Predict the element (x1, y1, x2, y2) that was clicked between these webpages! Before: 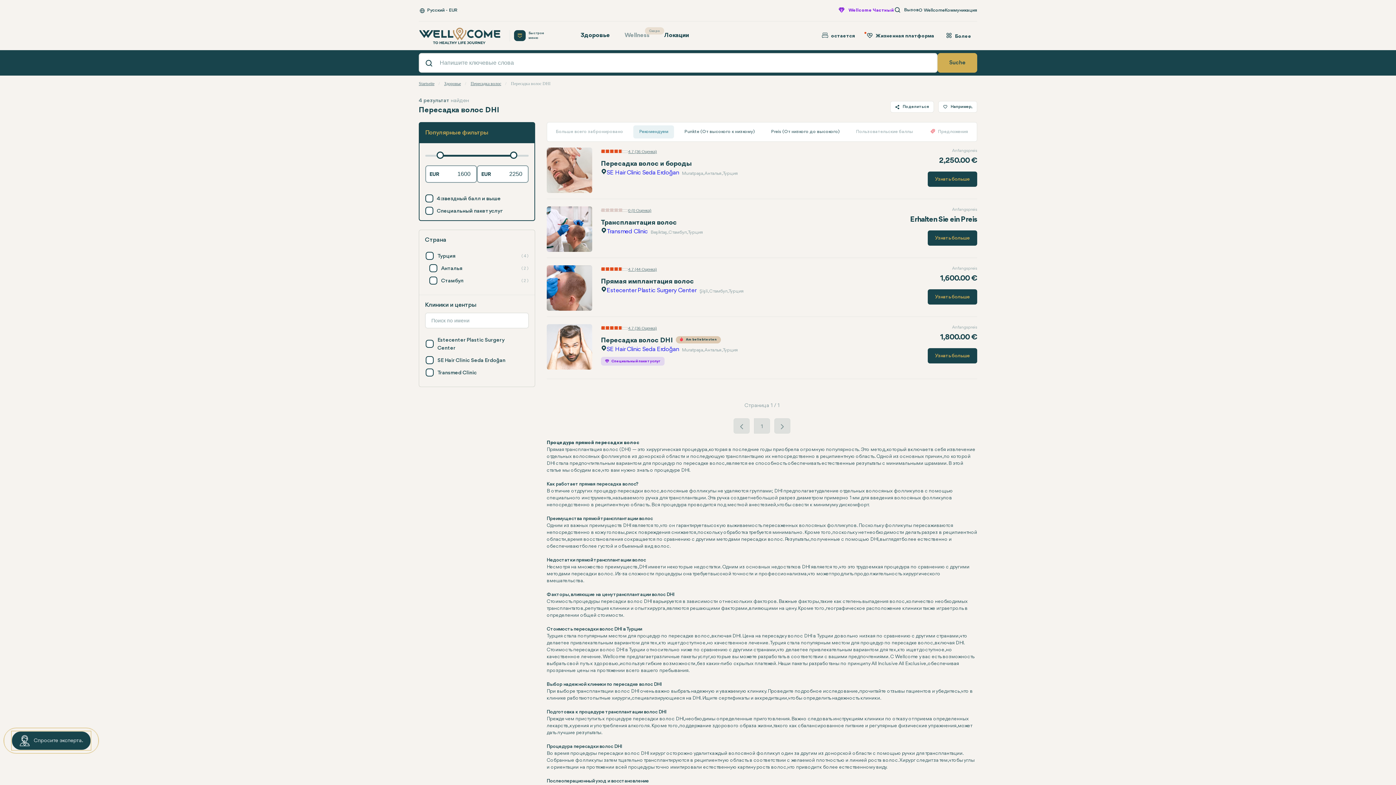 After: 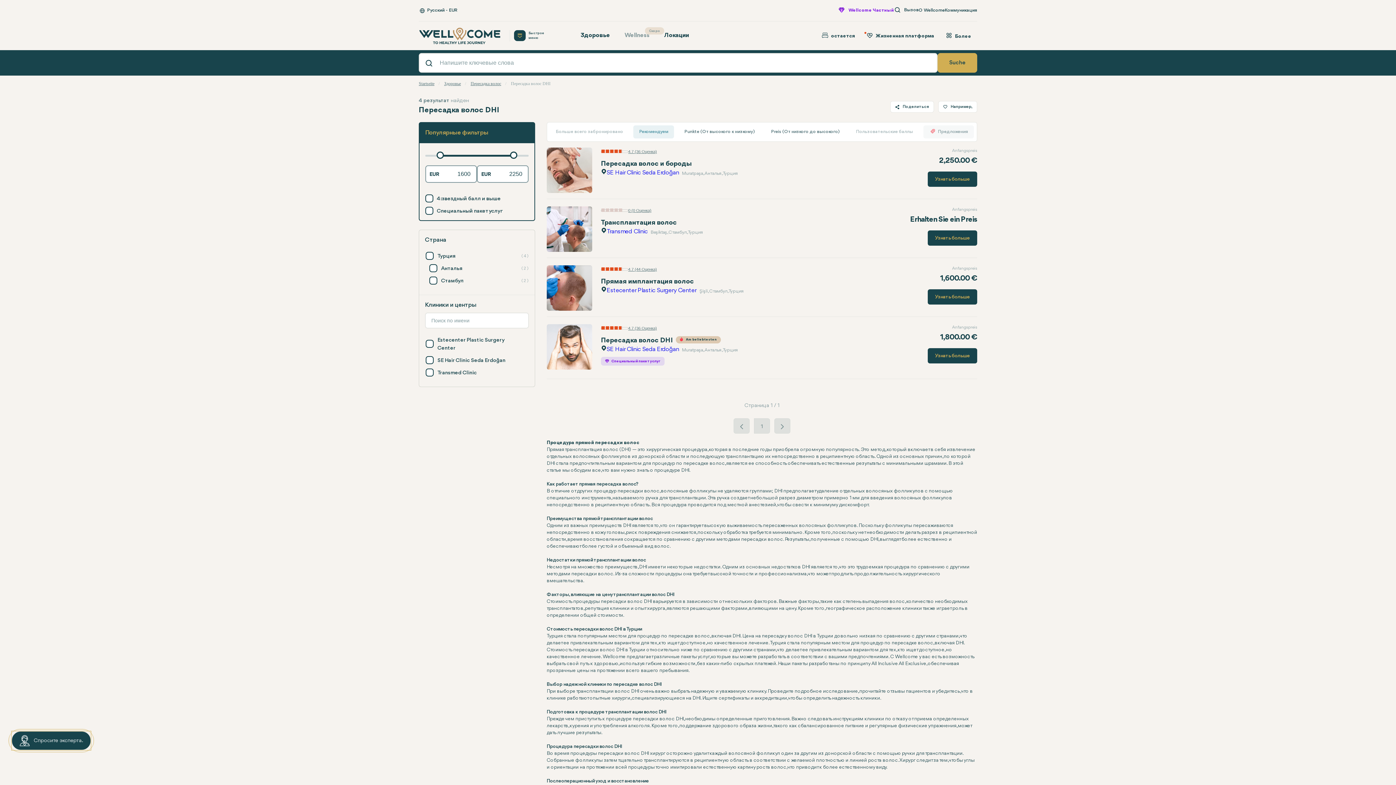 Action: label: Предложения bbox: (923, 125, 974, 138)